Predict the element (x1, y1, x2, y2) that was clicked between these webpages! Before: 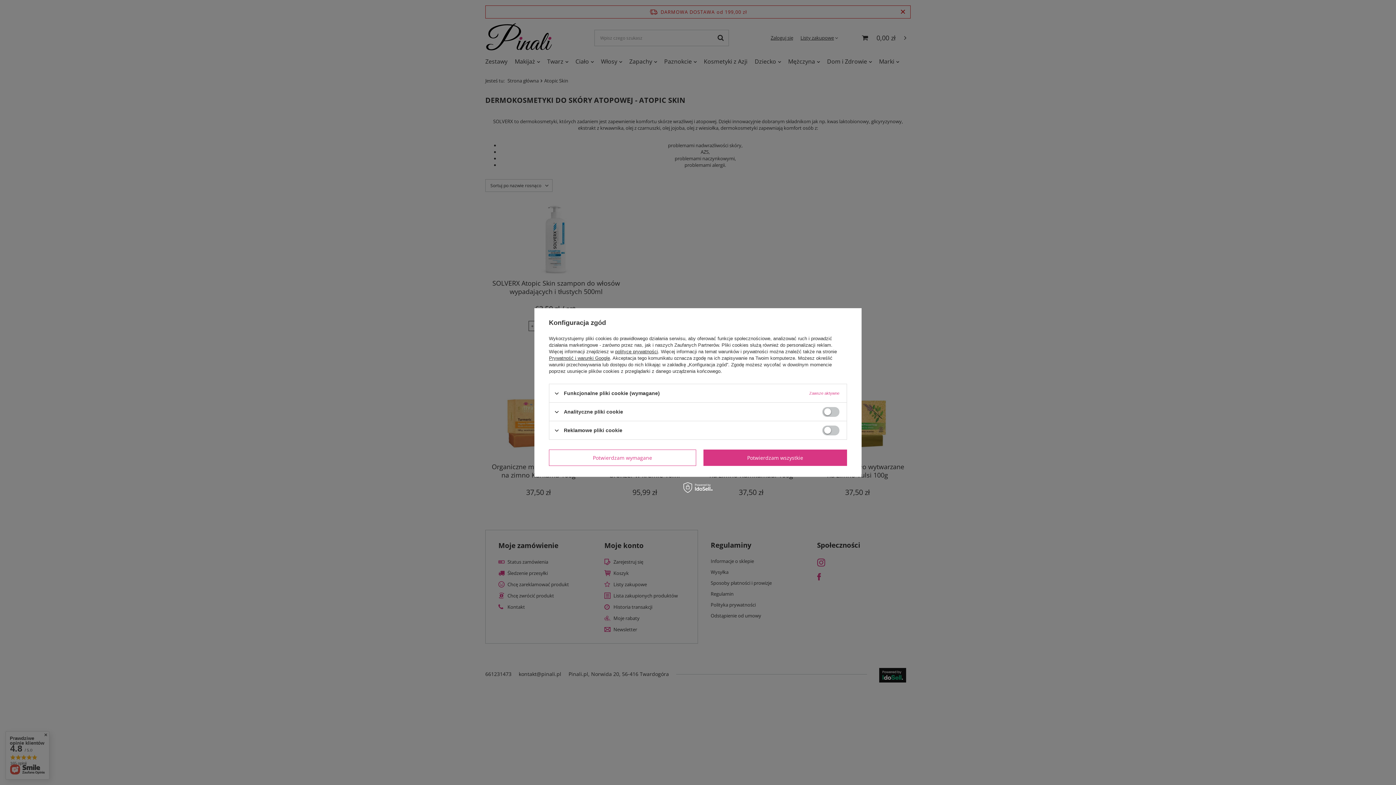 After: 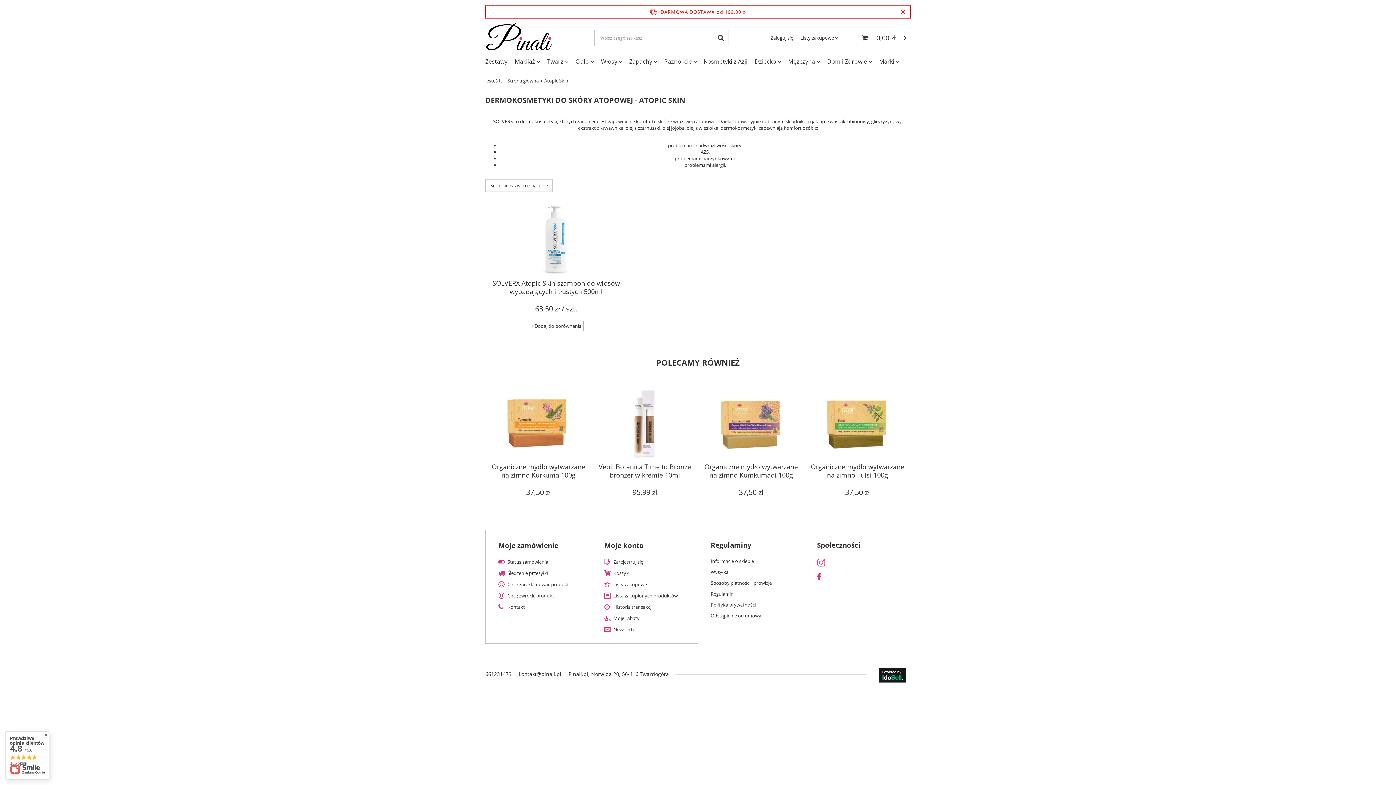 Action: label: Potwierdzam wymagane bbox: (549, 449, 696, 466)